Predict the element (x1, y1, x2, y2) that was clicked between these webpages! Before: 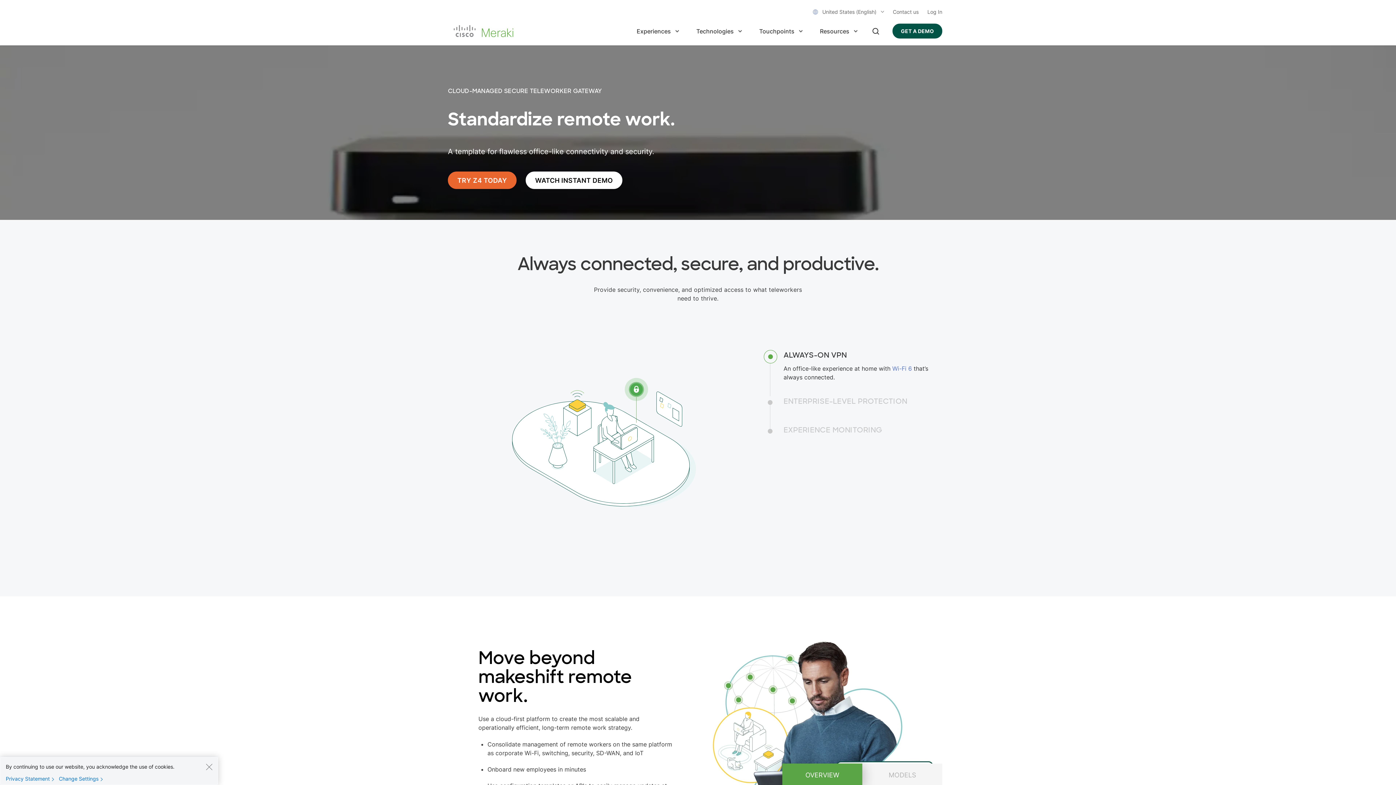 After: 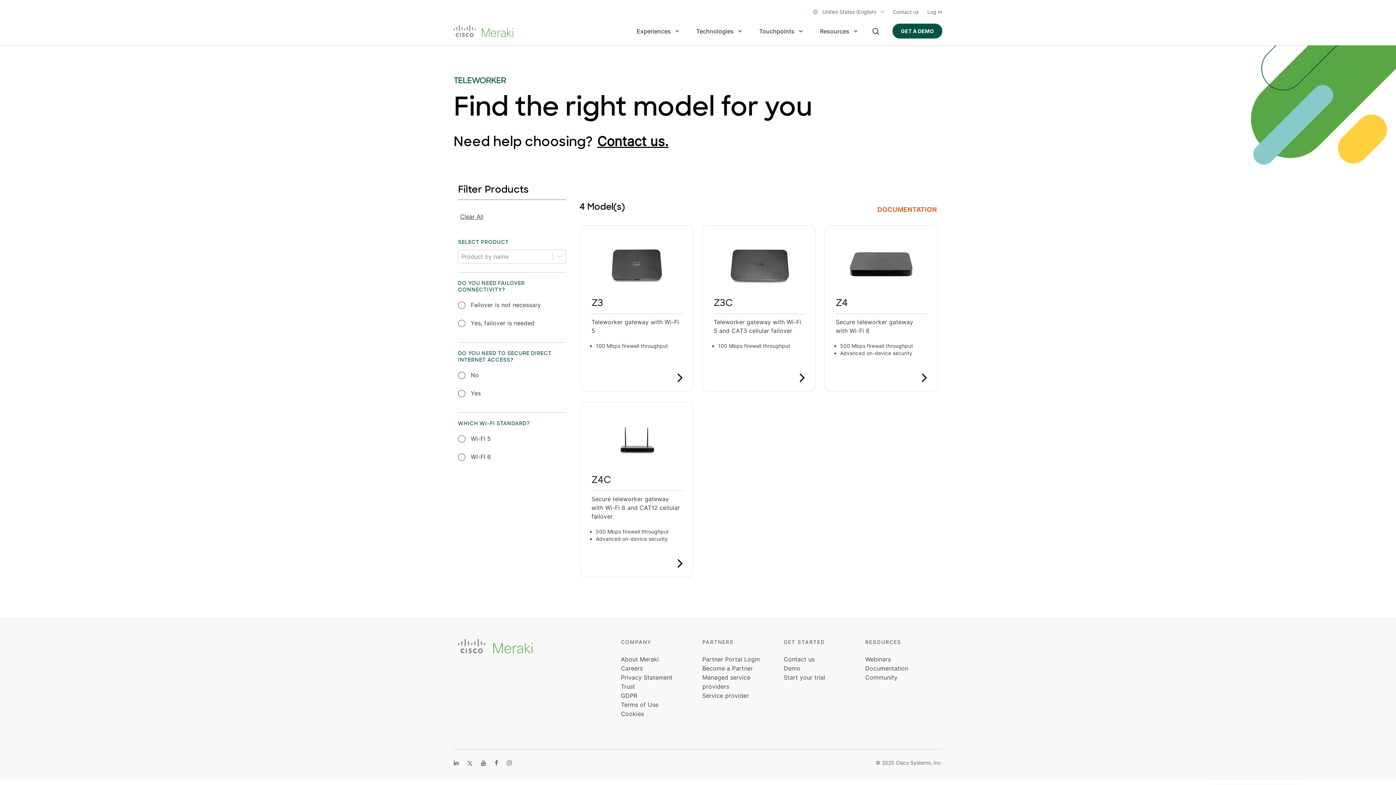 Action: label: Models page bbox: (862, 764, 942, 785)